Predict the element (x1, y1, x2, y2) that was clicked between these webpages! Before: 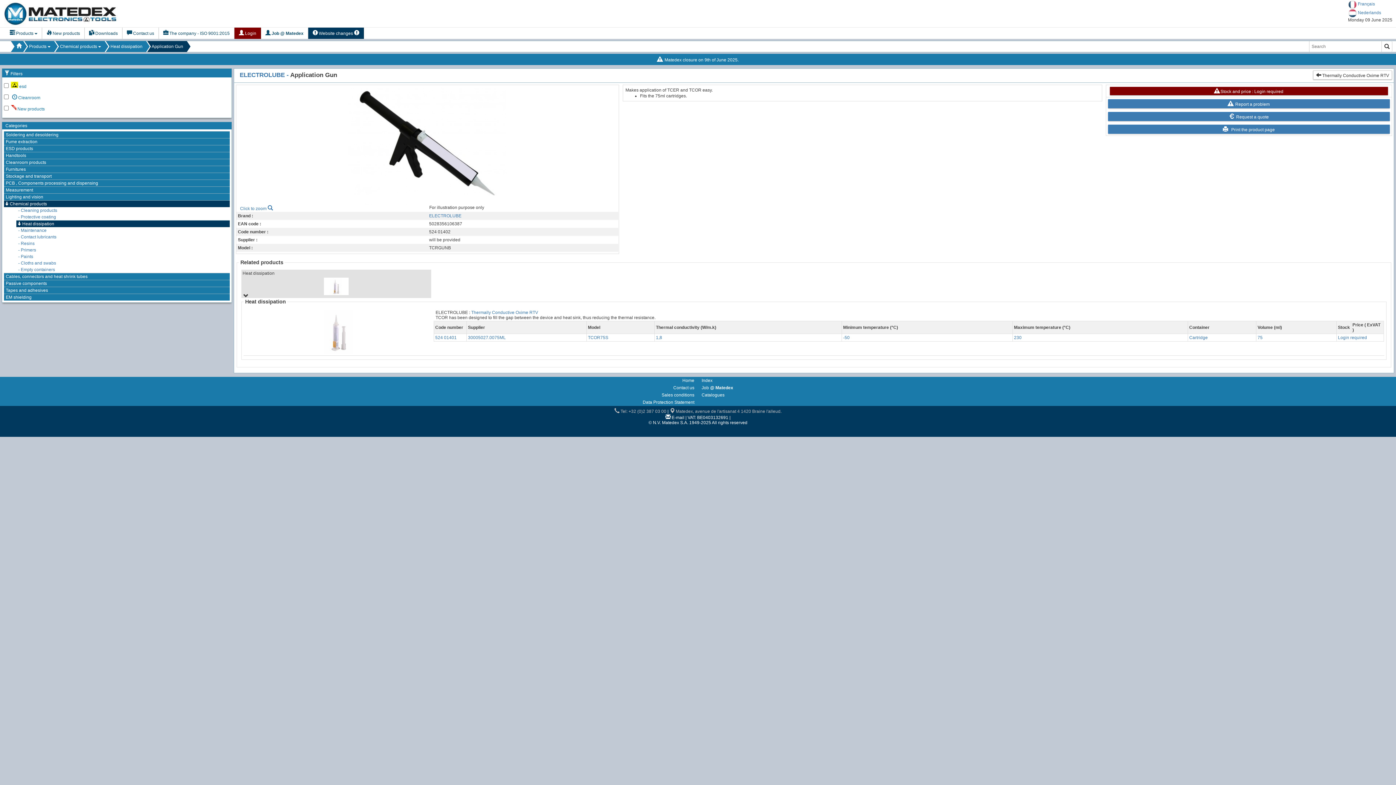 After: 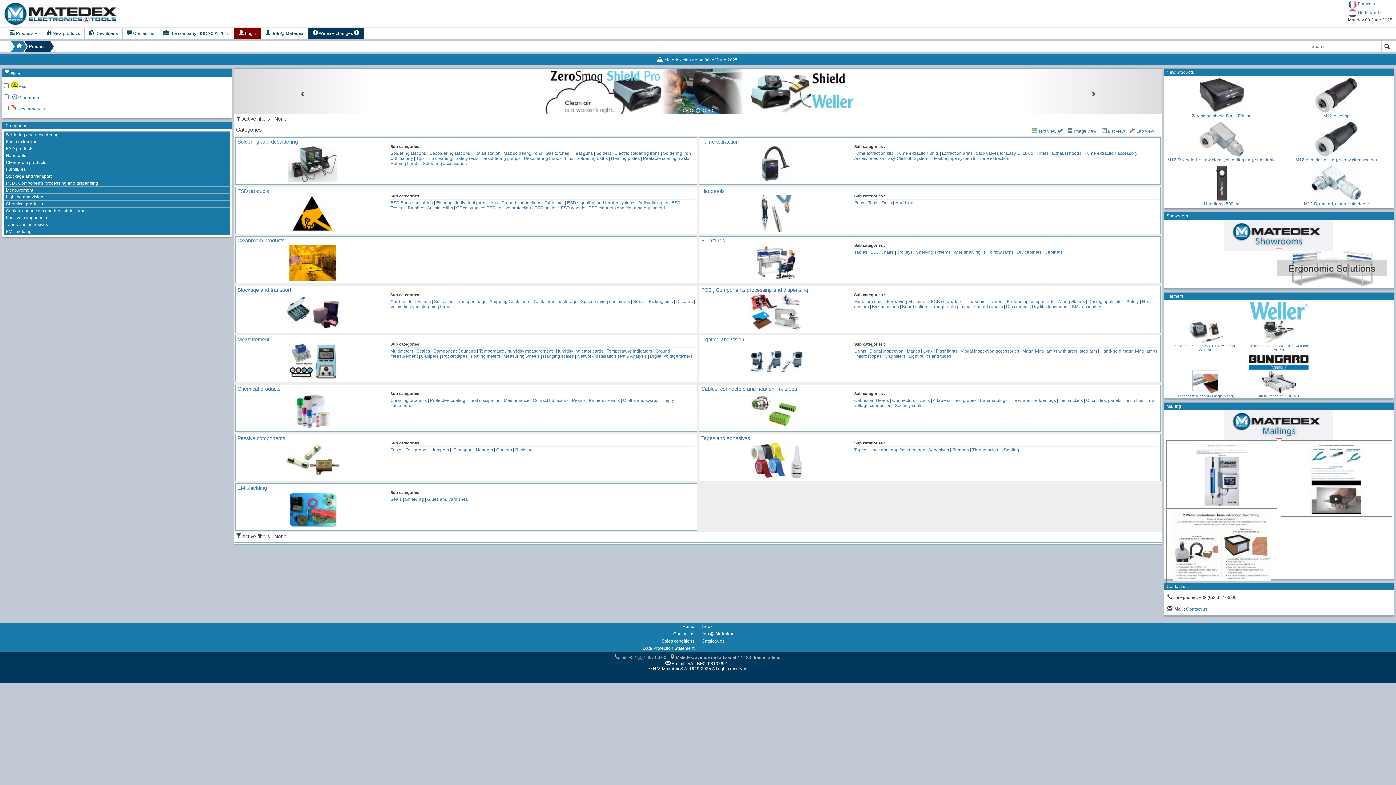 Action: bbox: (24, 41, 54, 52) label:  Products 